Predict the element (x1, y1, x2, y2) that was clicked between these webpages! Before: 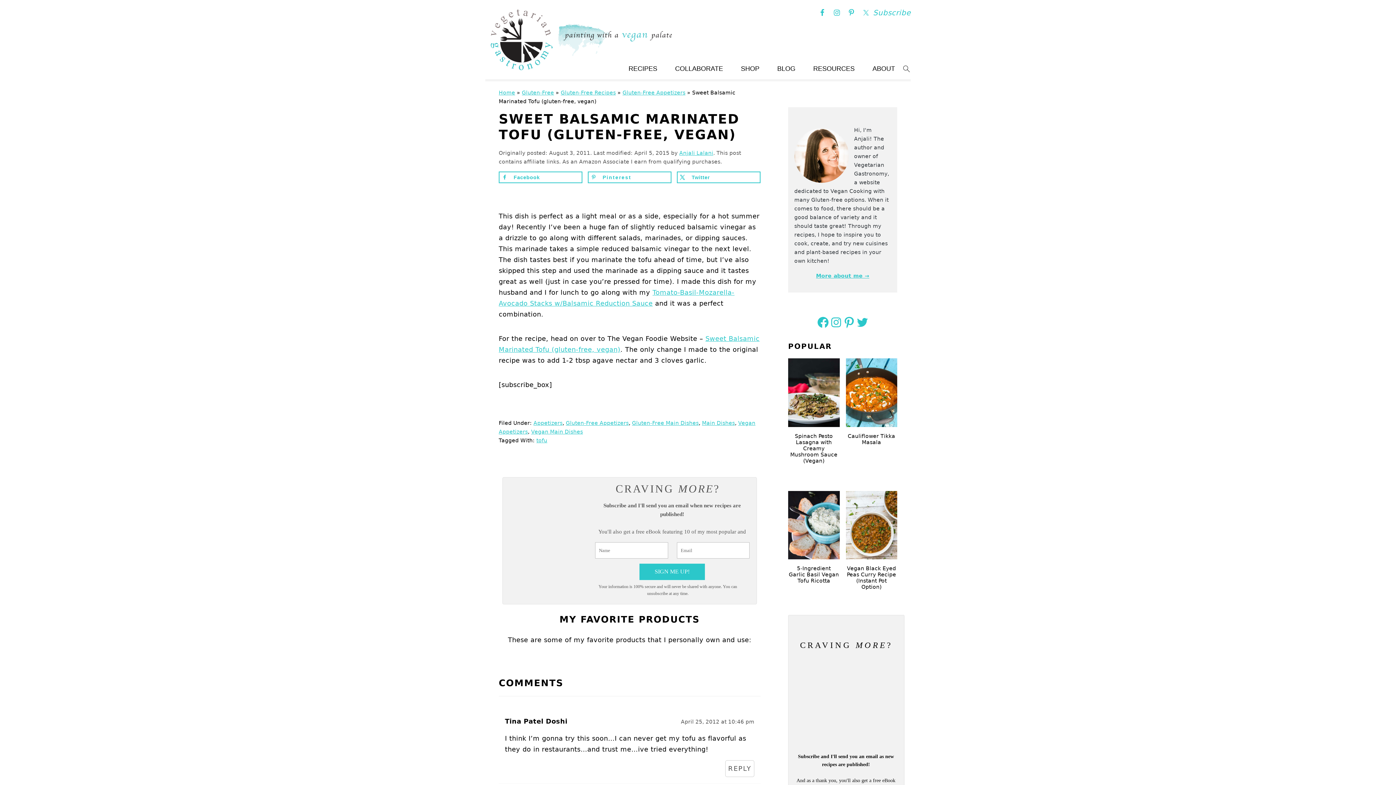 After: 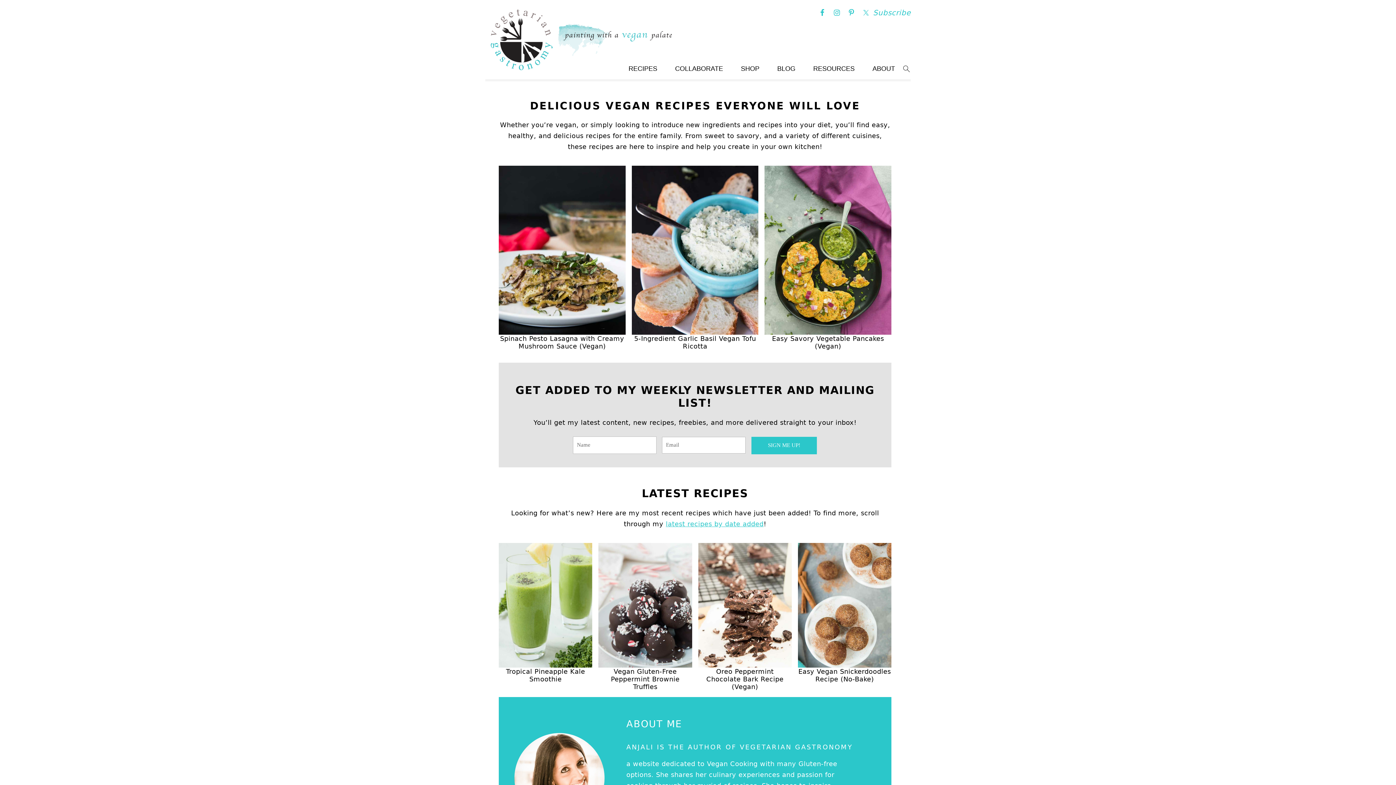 Action: bbox: (485, 67, 558, 75)